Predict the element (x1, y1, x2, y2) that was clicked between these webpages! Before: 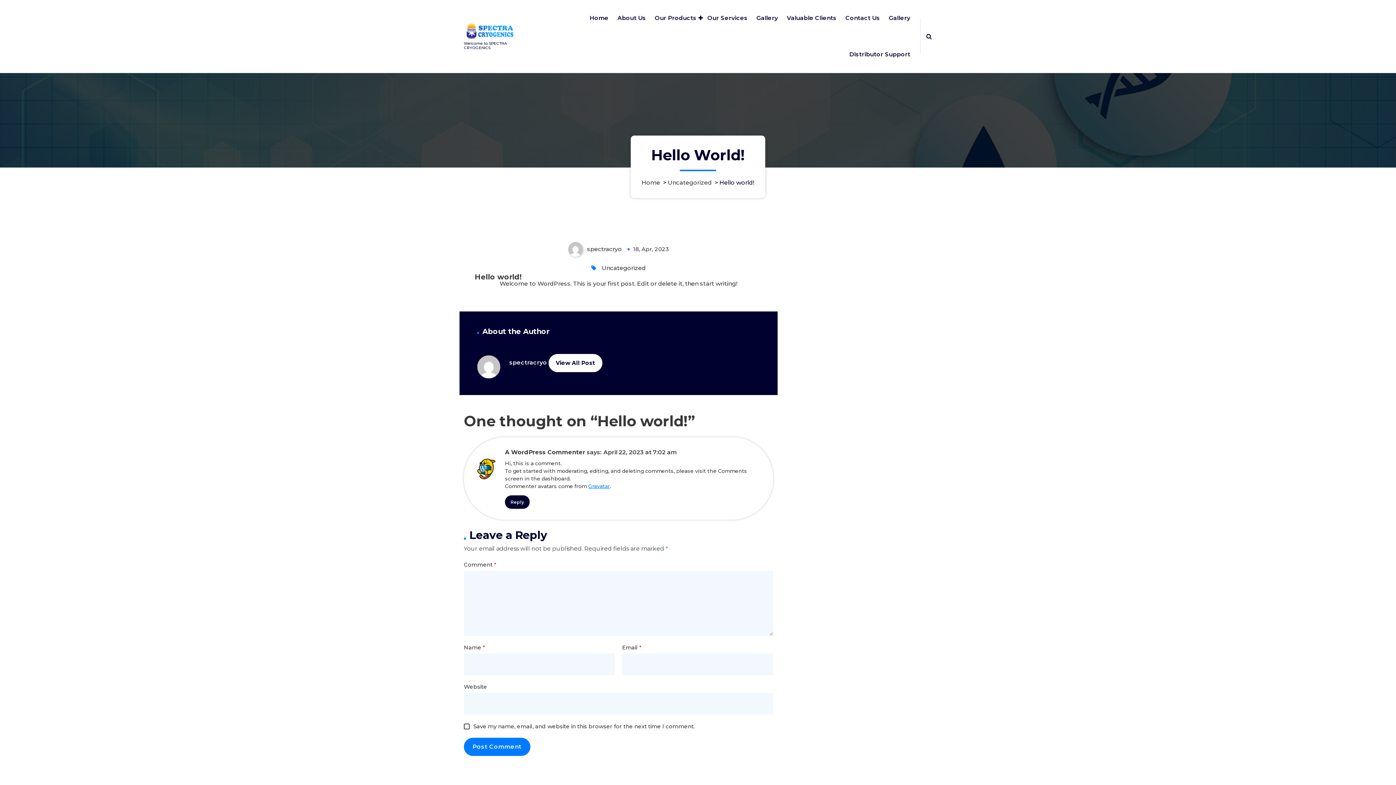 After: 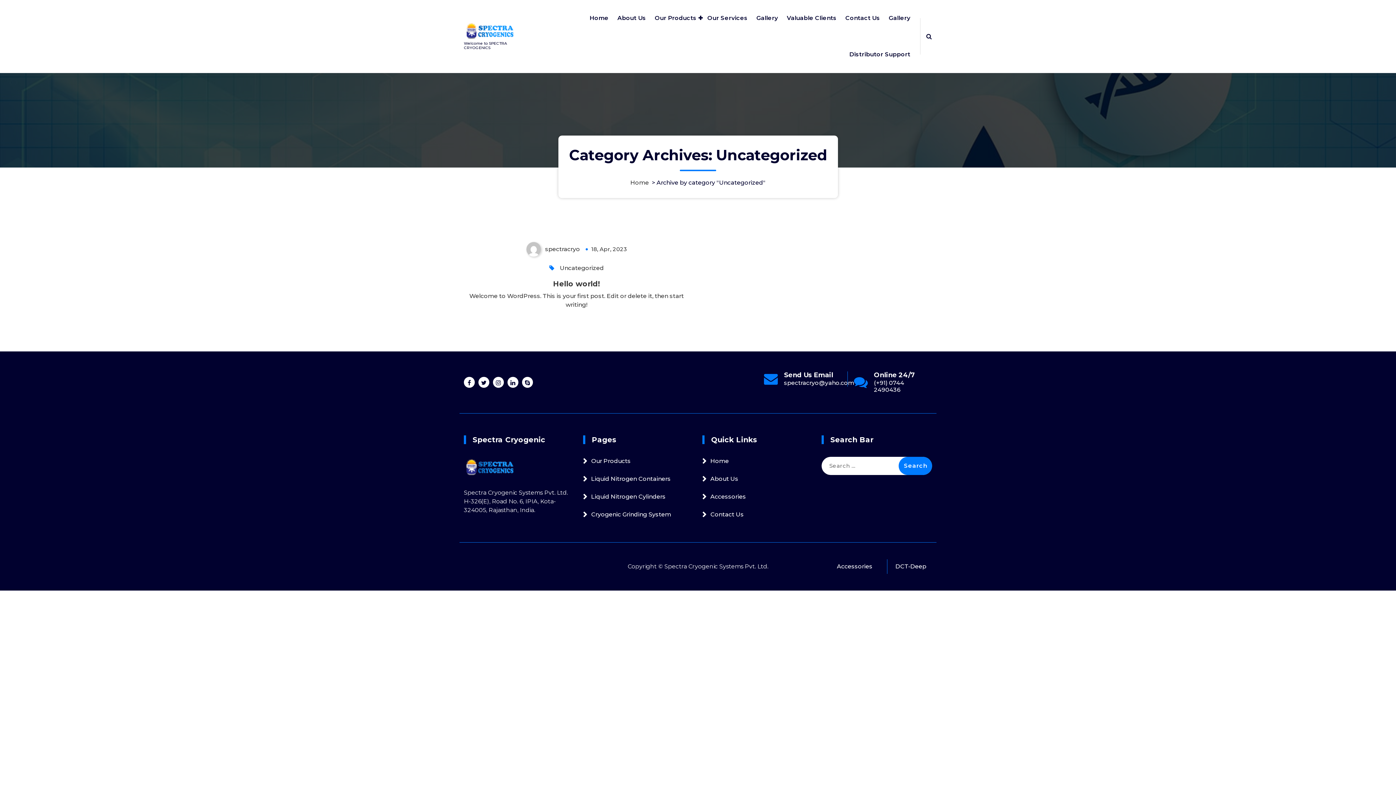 Action: bbox: (601, 264, 645, 271) label: Uncategorized